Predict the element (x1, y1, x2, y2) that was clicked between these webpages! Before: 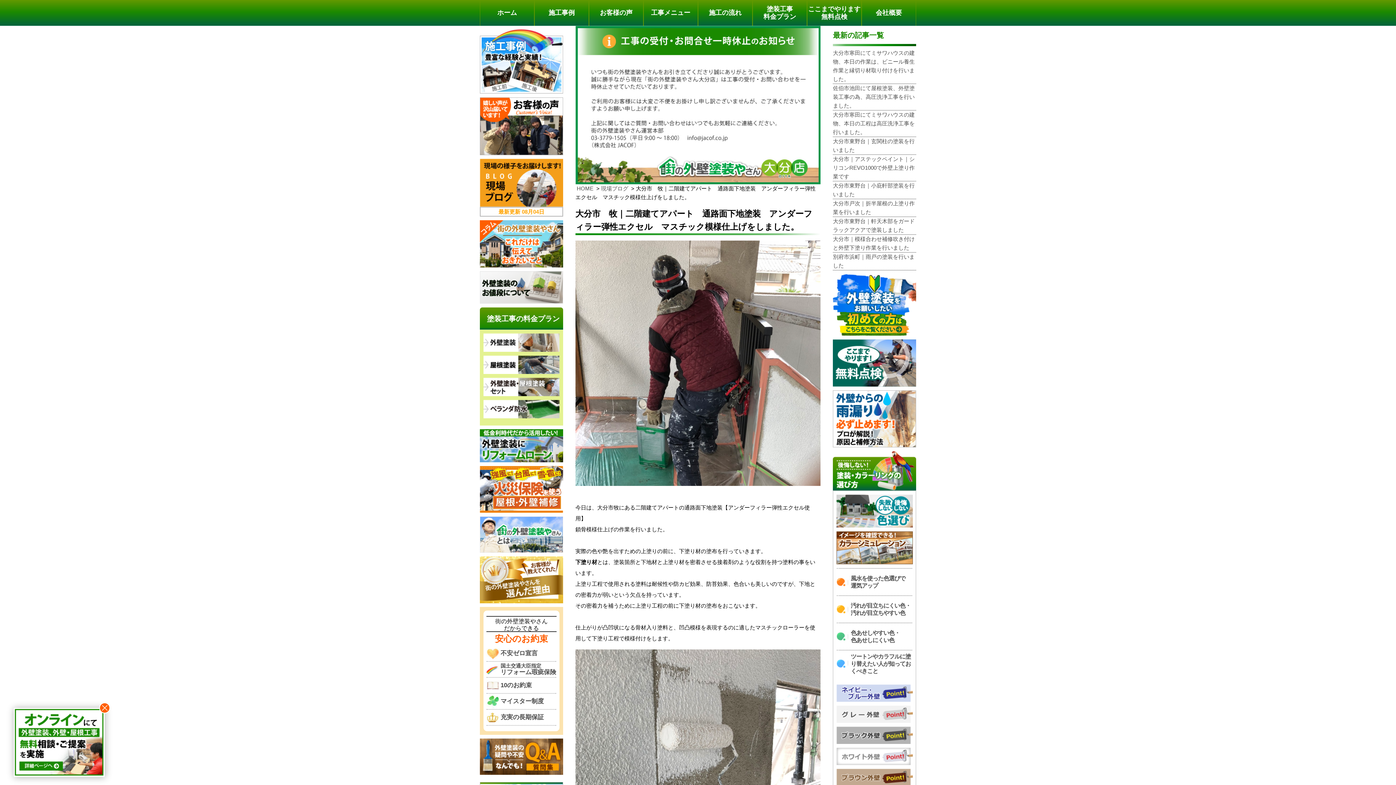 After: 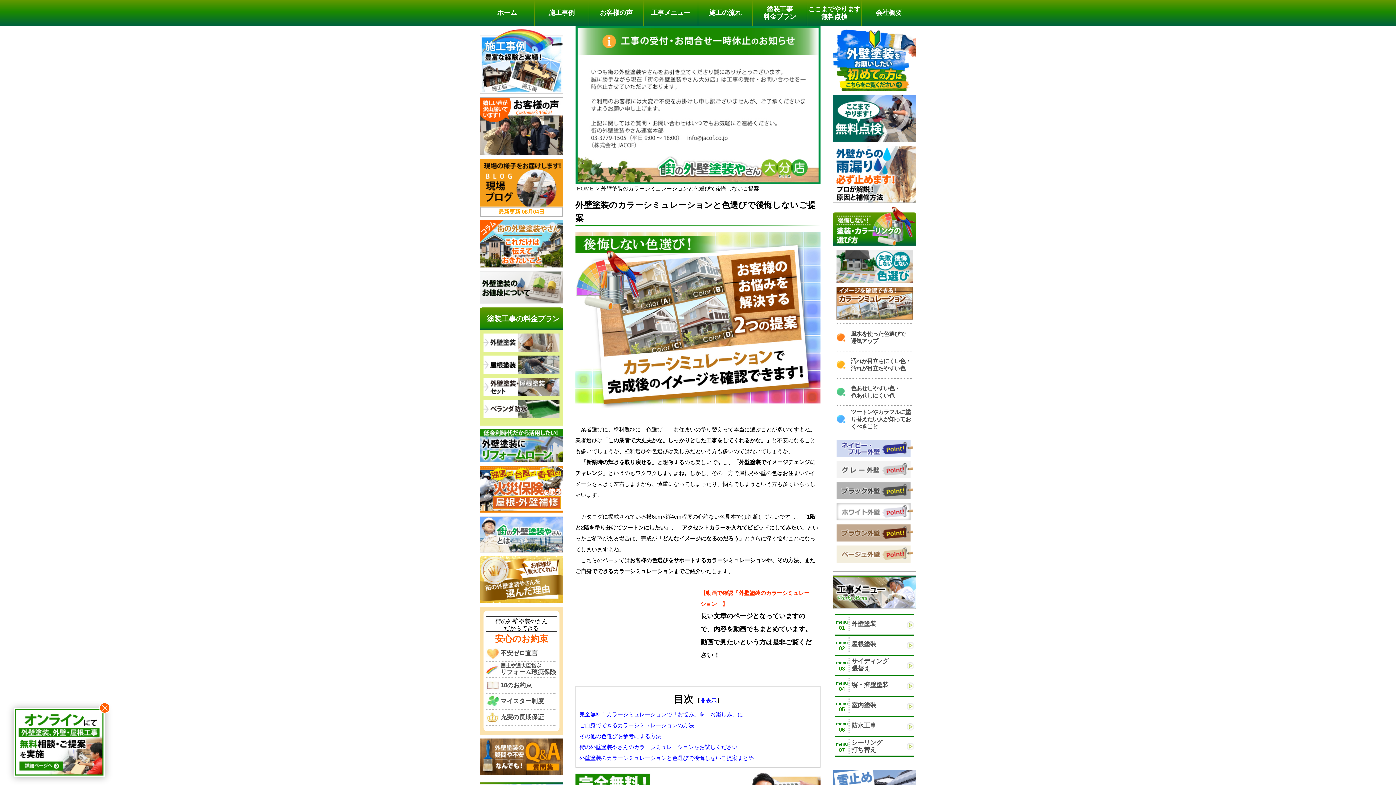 Action: bbox: (836, 531, 912, 564)